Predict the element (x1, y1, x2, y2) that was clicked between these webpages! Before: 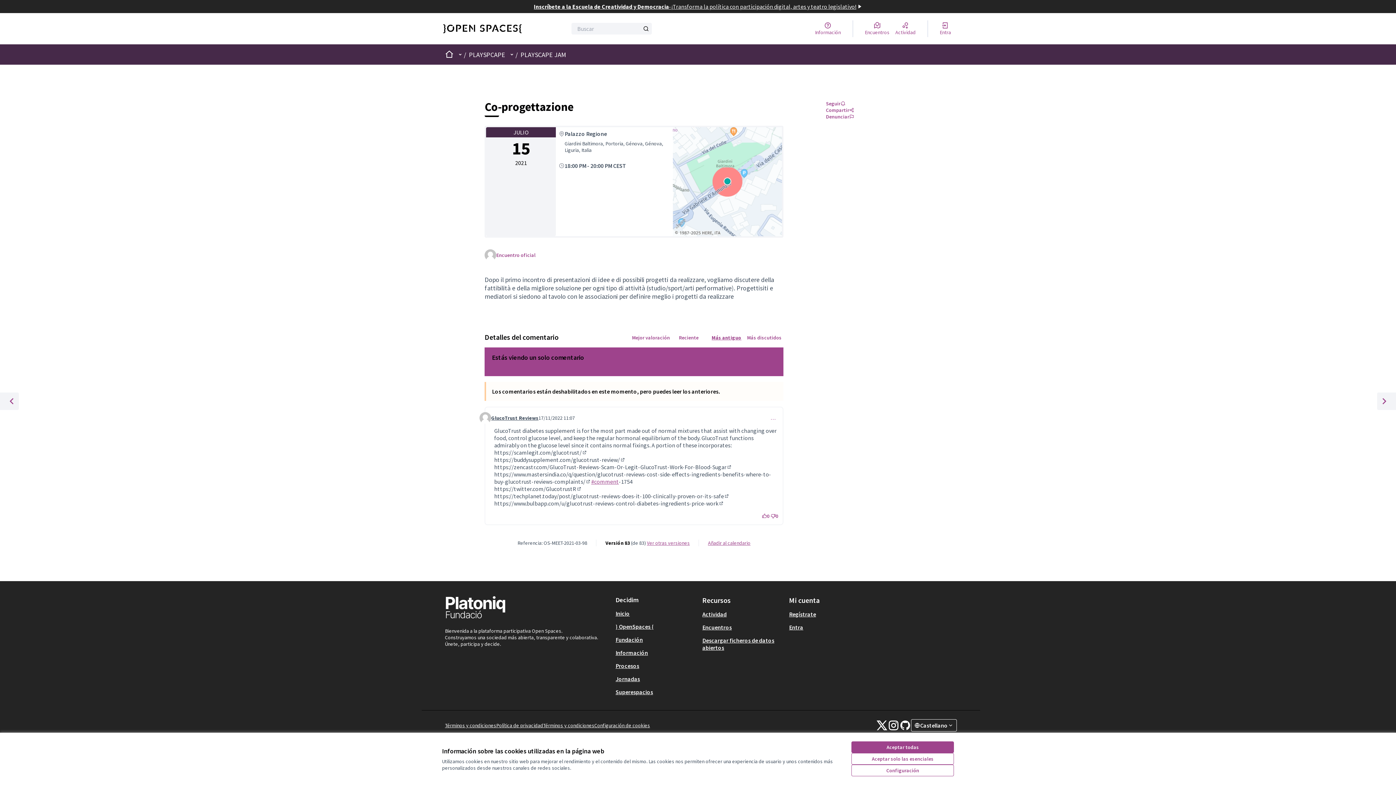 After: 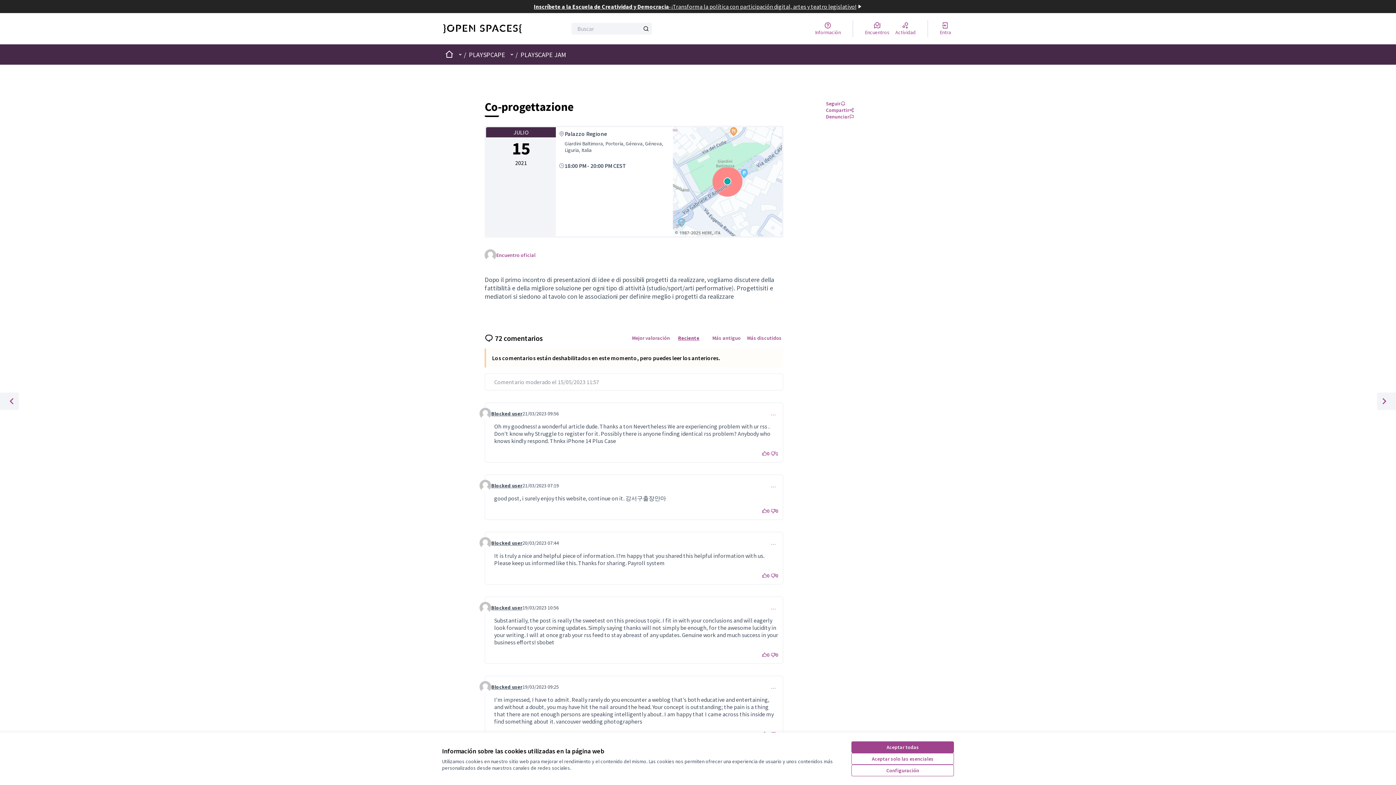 Action: bbox: (679, 334, 698, 340) label: Reciente